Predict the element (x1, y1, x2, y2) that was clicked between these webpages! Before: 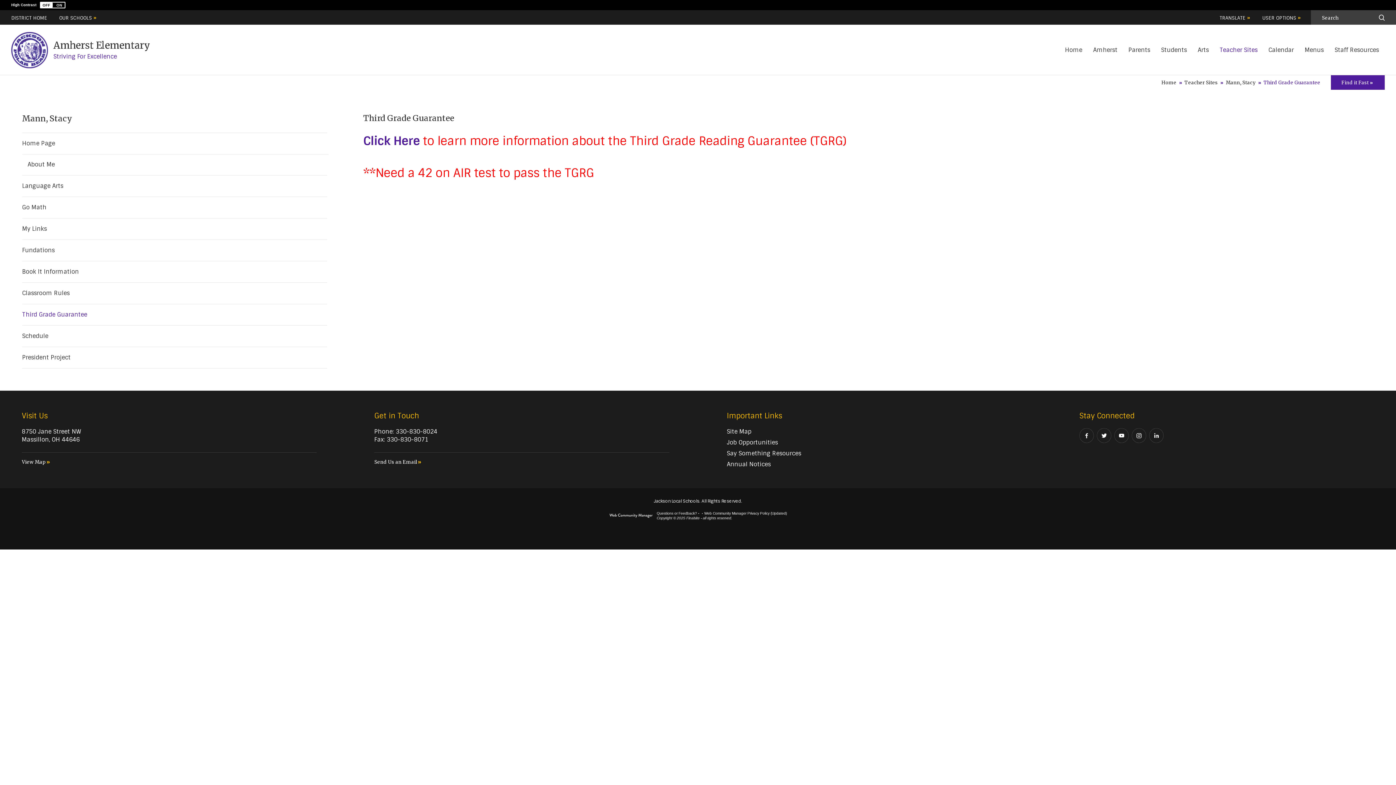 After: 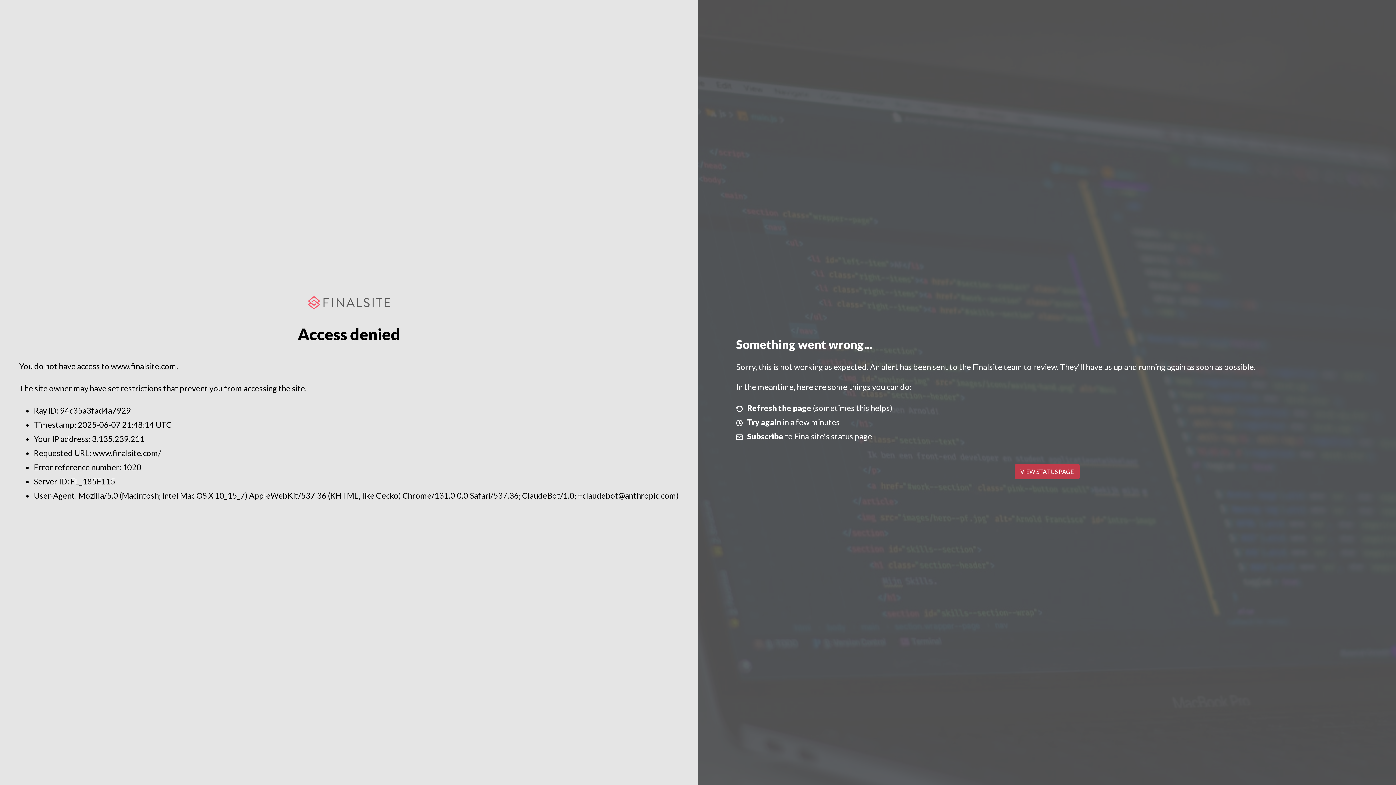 Action: bbox: (609, 512, 652, 519)